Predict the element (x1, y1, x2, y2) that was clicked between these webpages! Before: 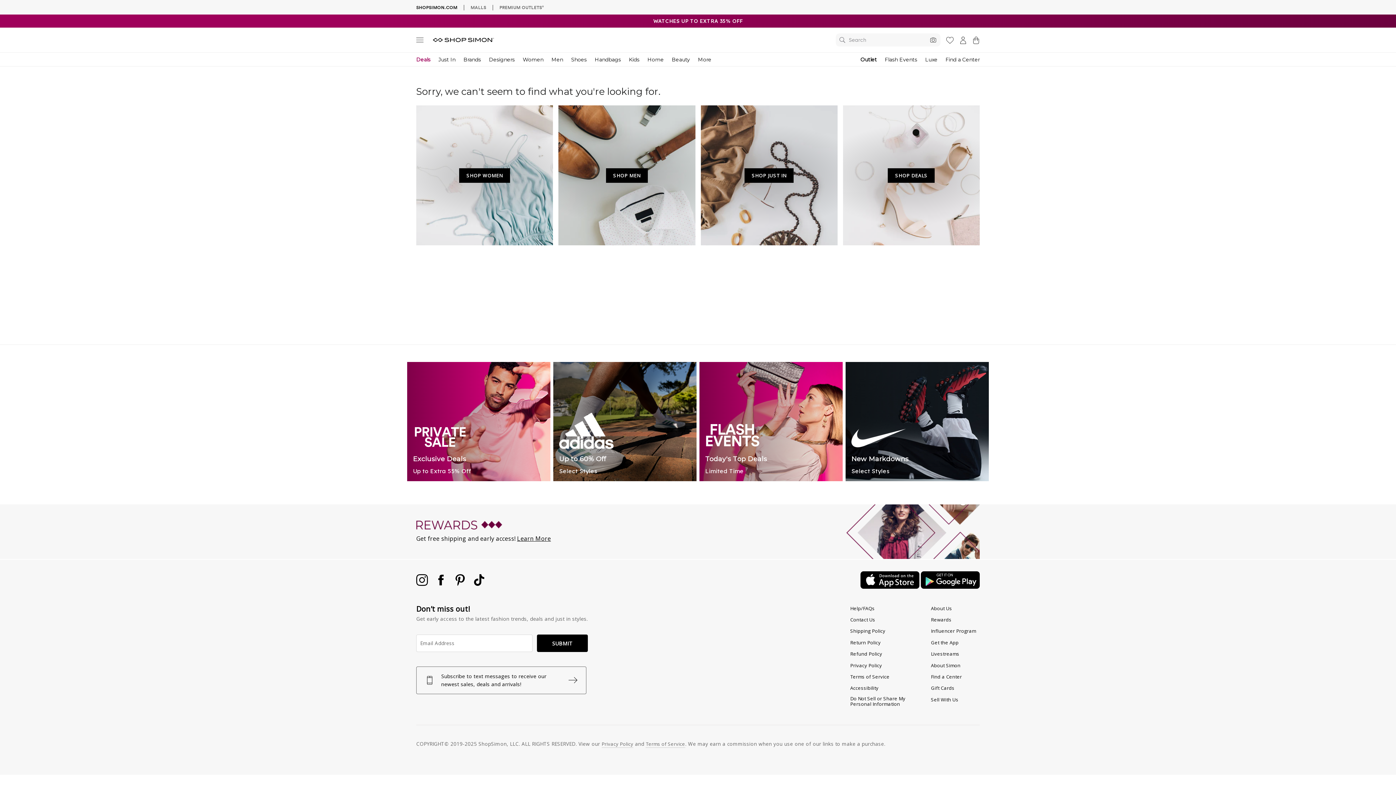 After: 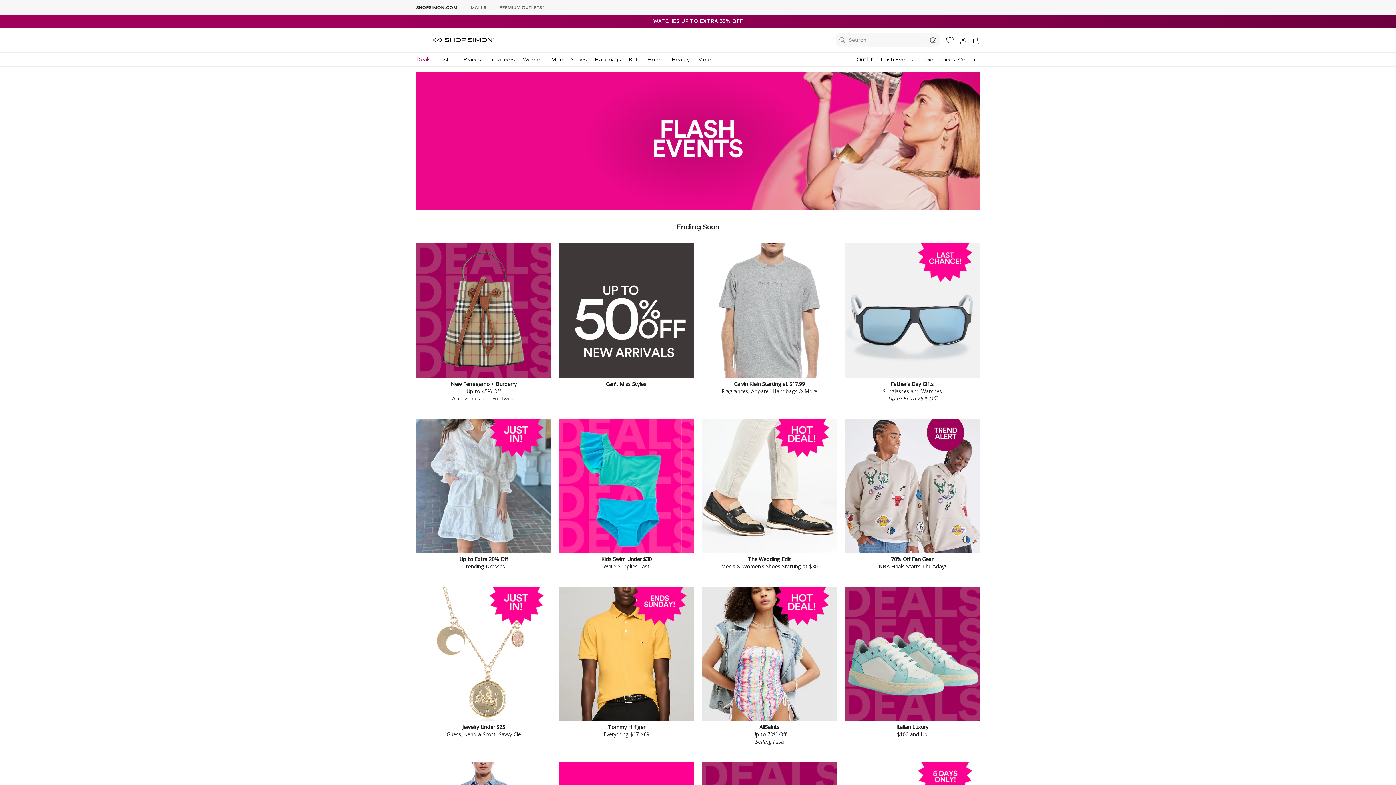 Action: bbox: (699, 362, 842, 481) label: Today's Top Deals
Limited Time